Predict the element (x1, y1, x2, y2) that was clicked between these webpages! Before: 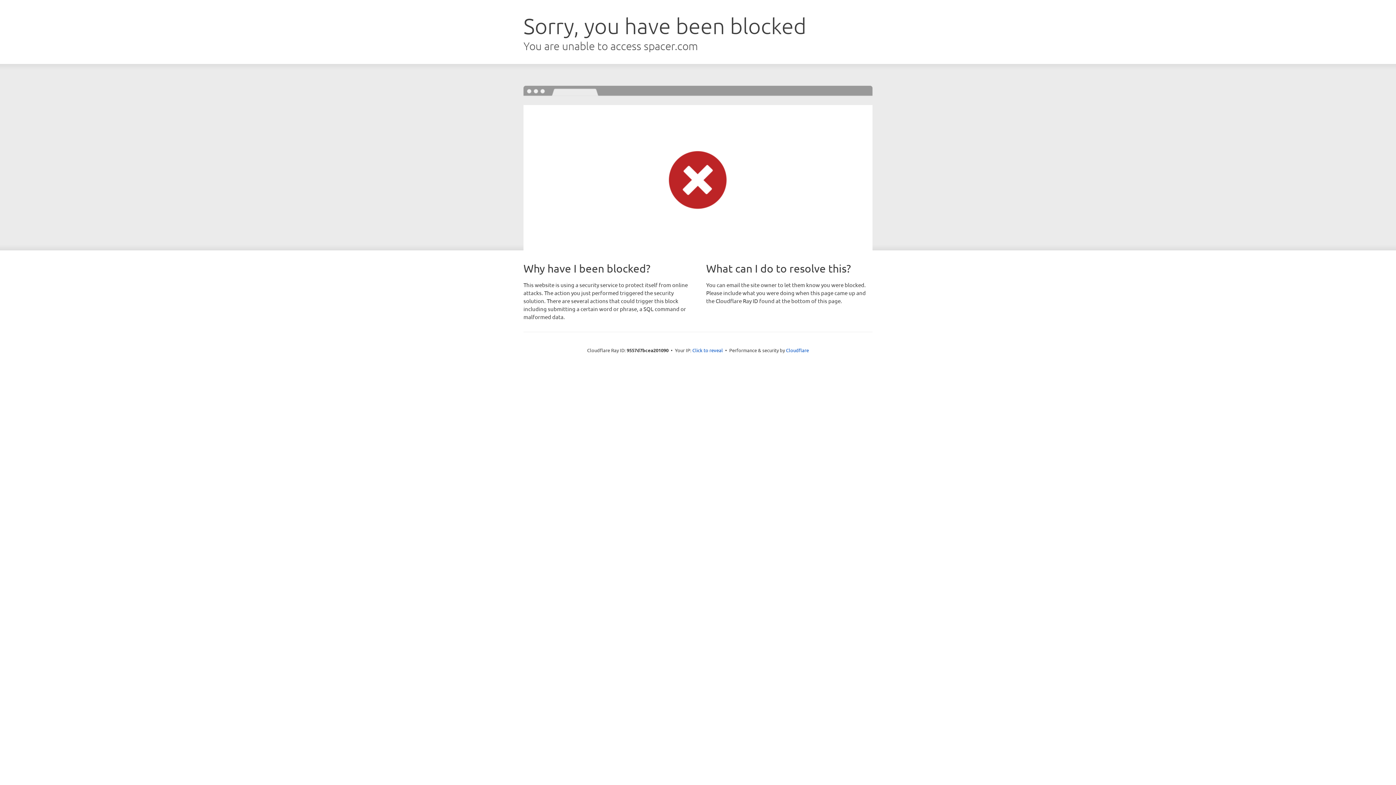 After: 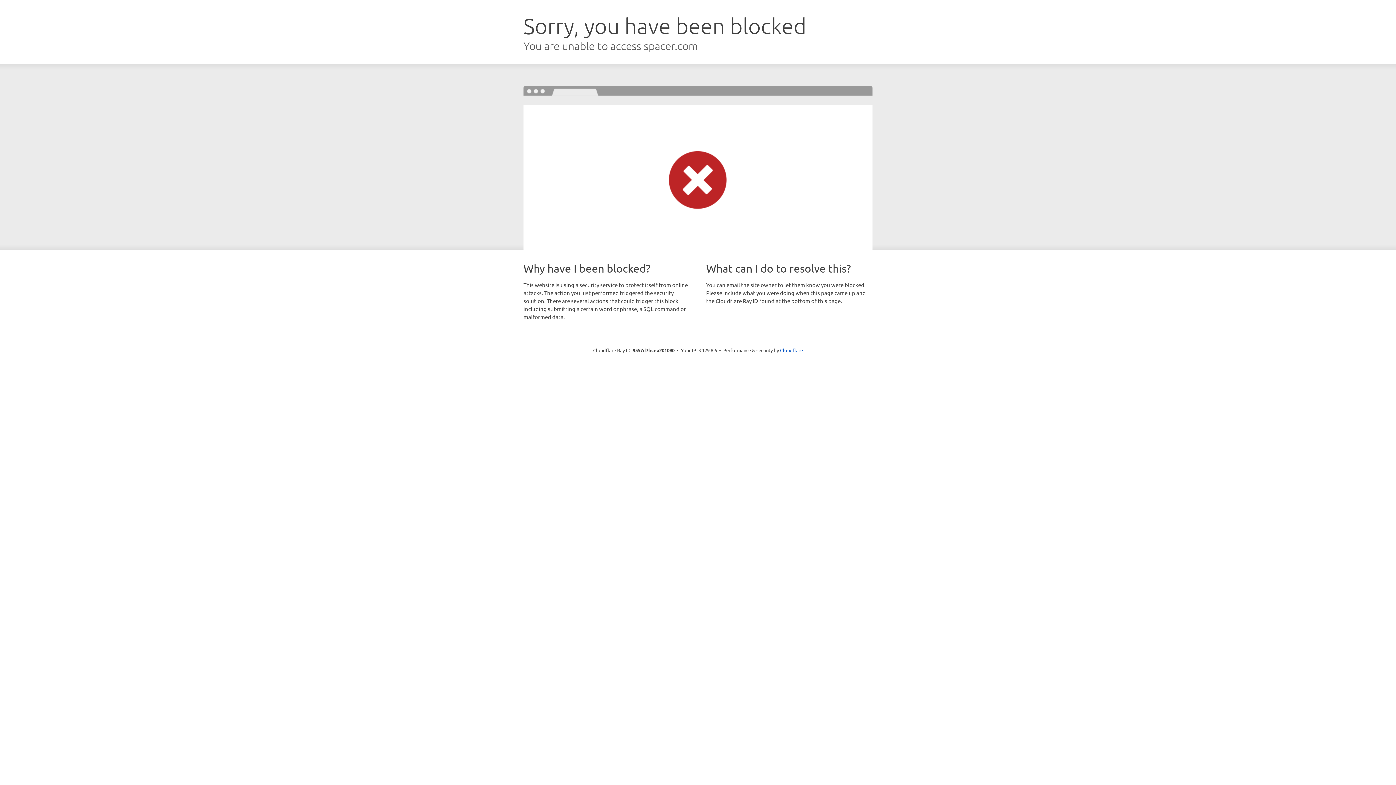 Action: label: Click to reveal bbox: (692, 346, 723, 353)